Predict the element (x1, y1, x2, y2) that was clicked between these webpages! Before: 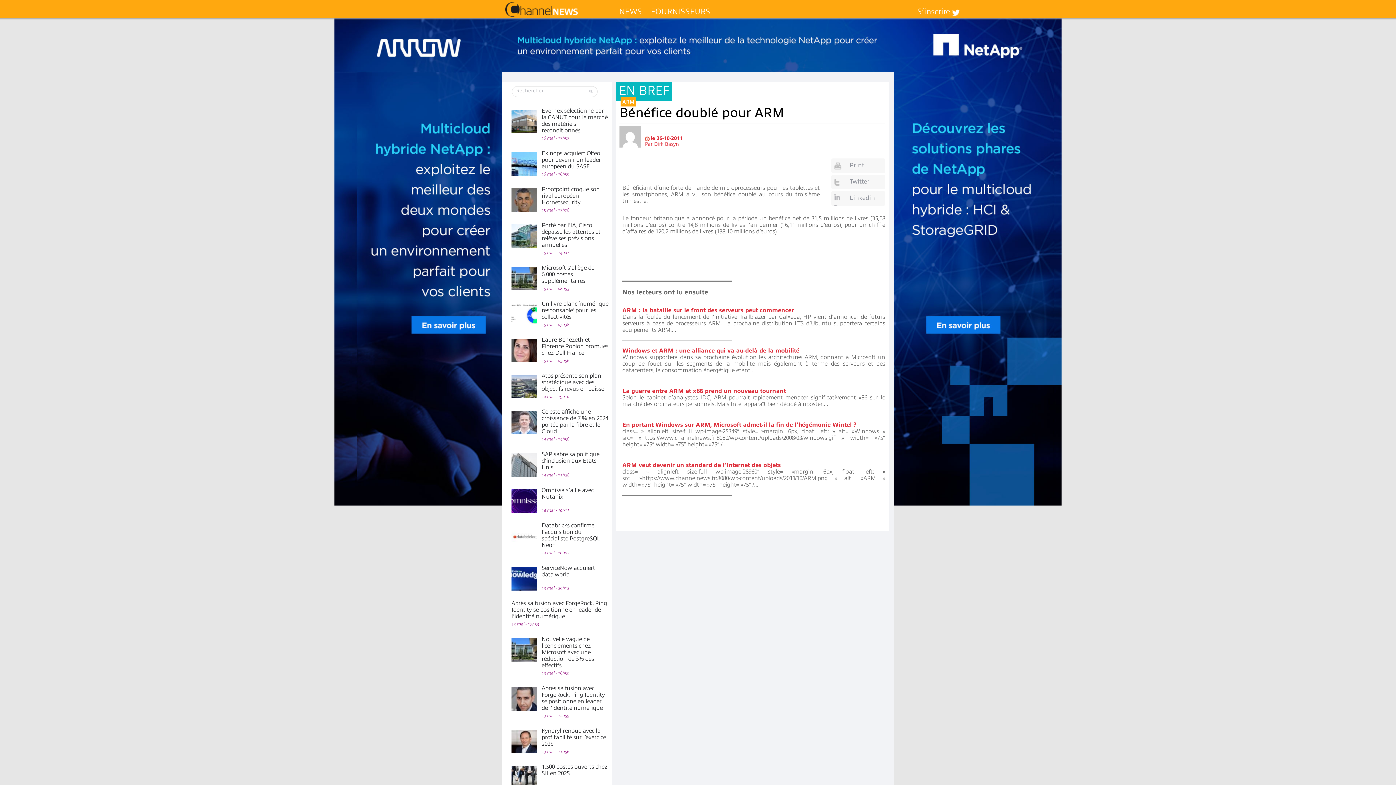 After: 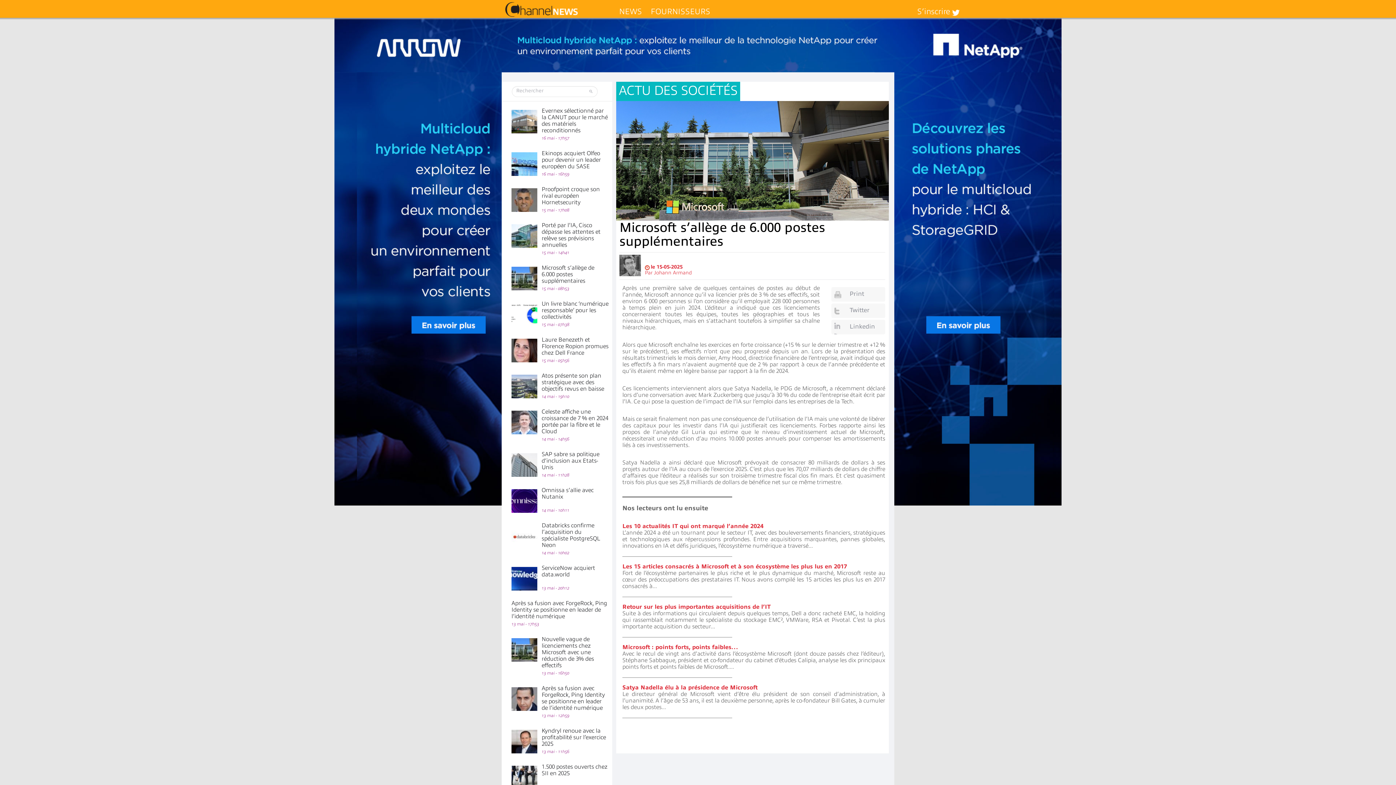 Action: label: Microsoft s’allège de 6.000 postes supplémentaires bbox: (541, 264, 594, 284)